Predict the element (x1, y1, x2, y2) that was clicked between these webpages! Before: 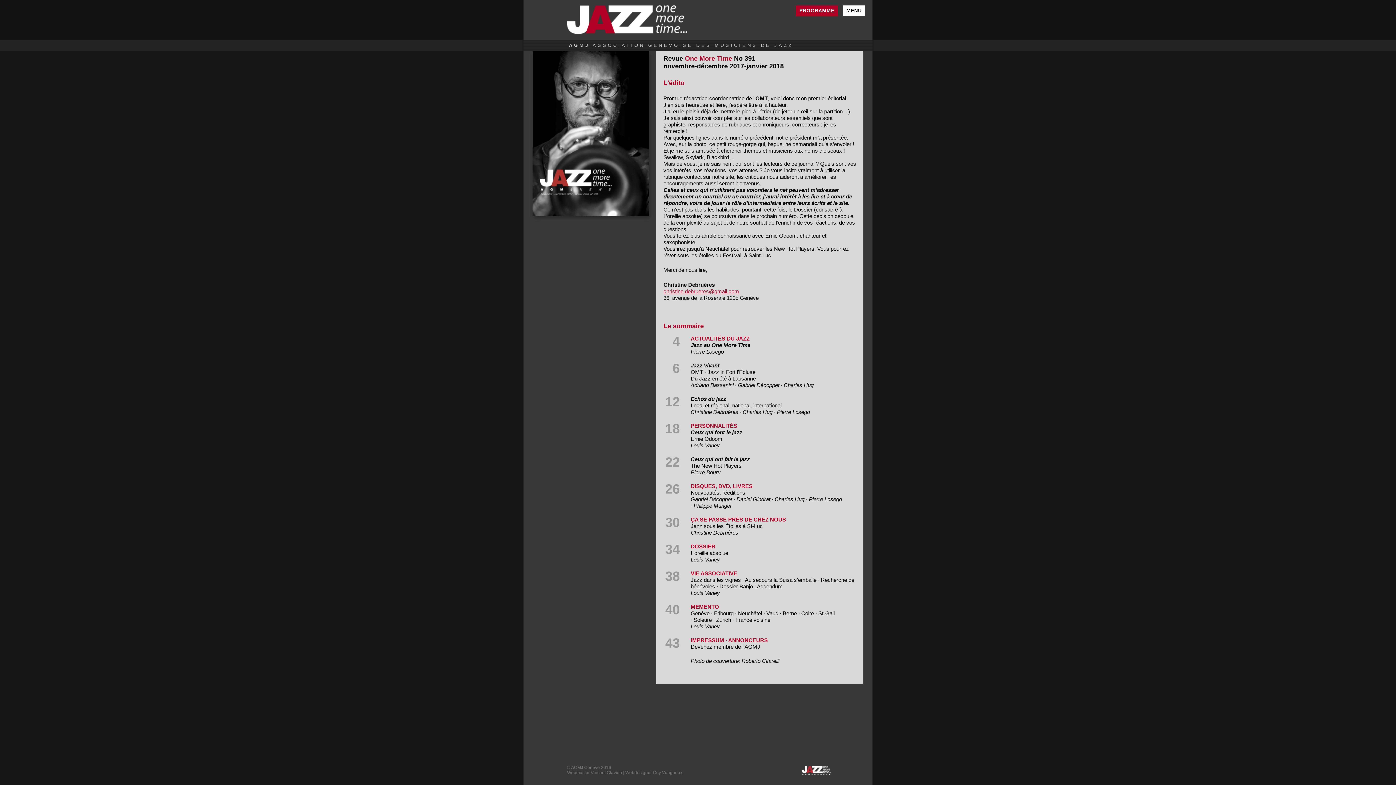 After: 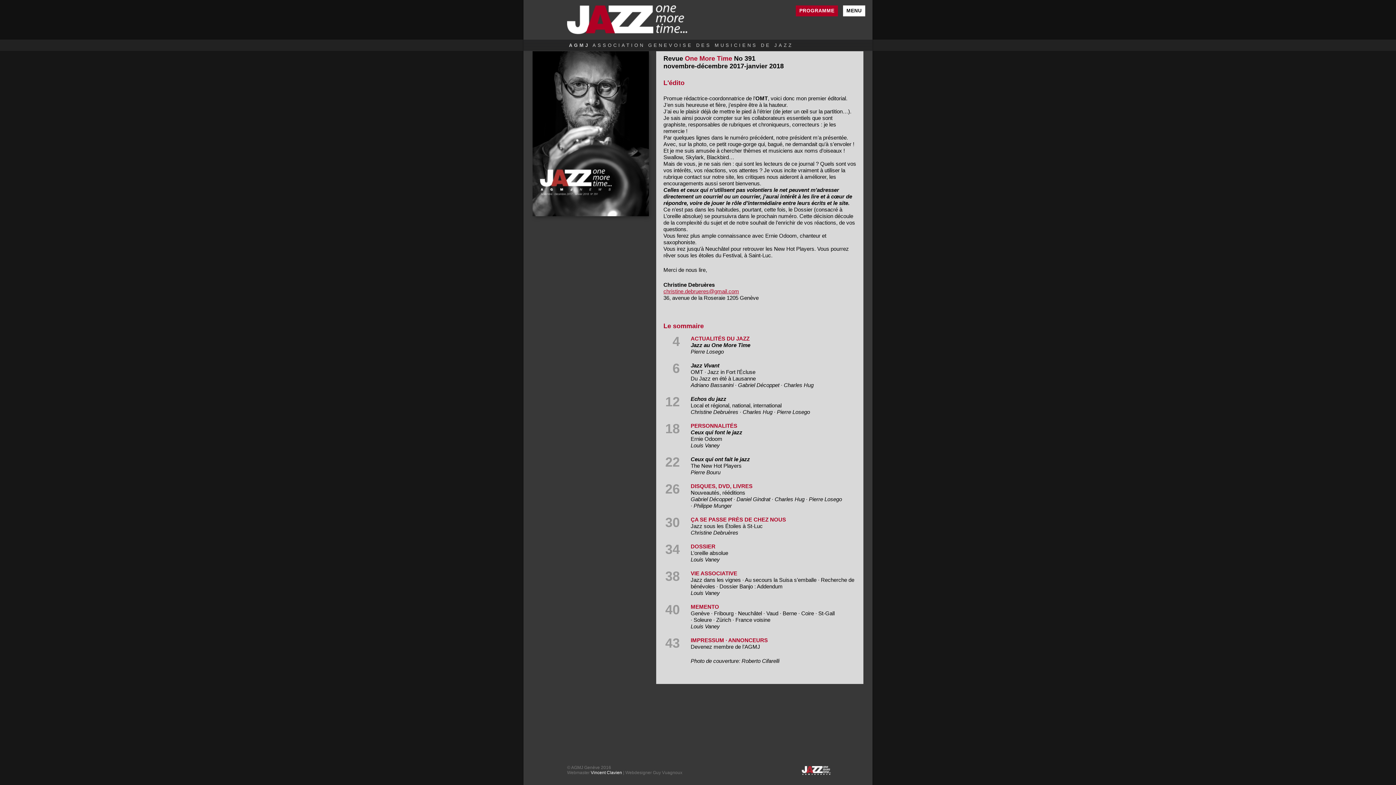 Action: label: Vincent Clavien bbox: (590, 770, 622, 775)